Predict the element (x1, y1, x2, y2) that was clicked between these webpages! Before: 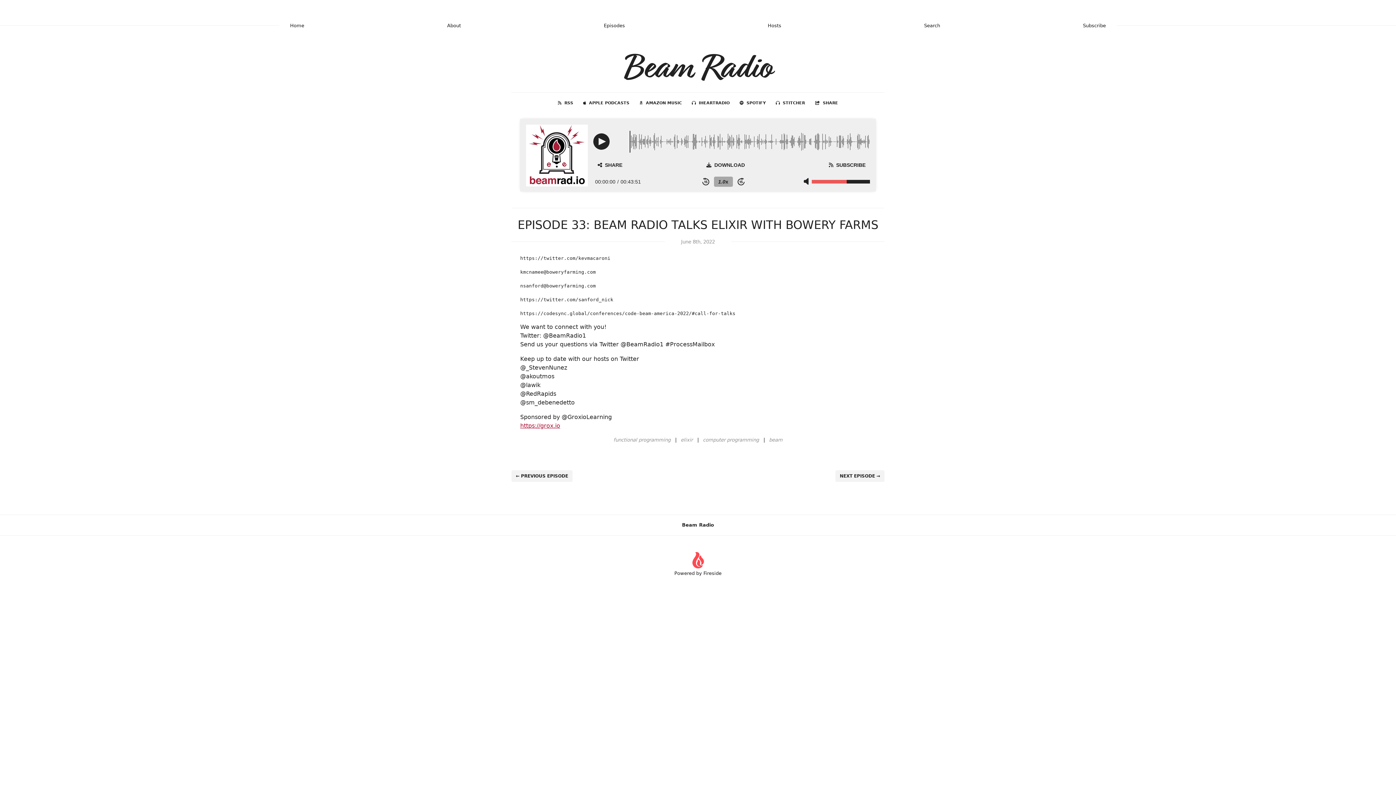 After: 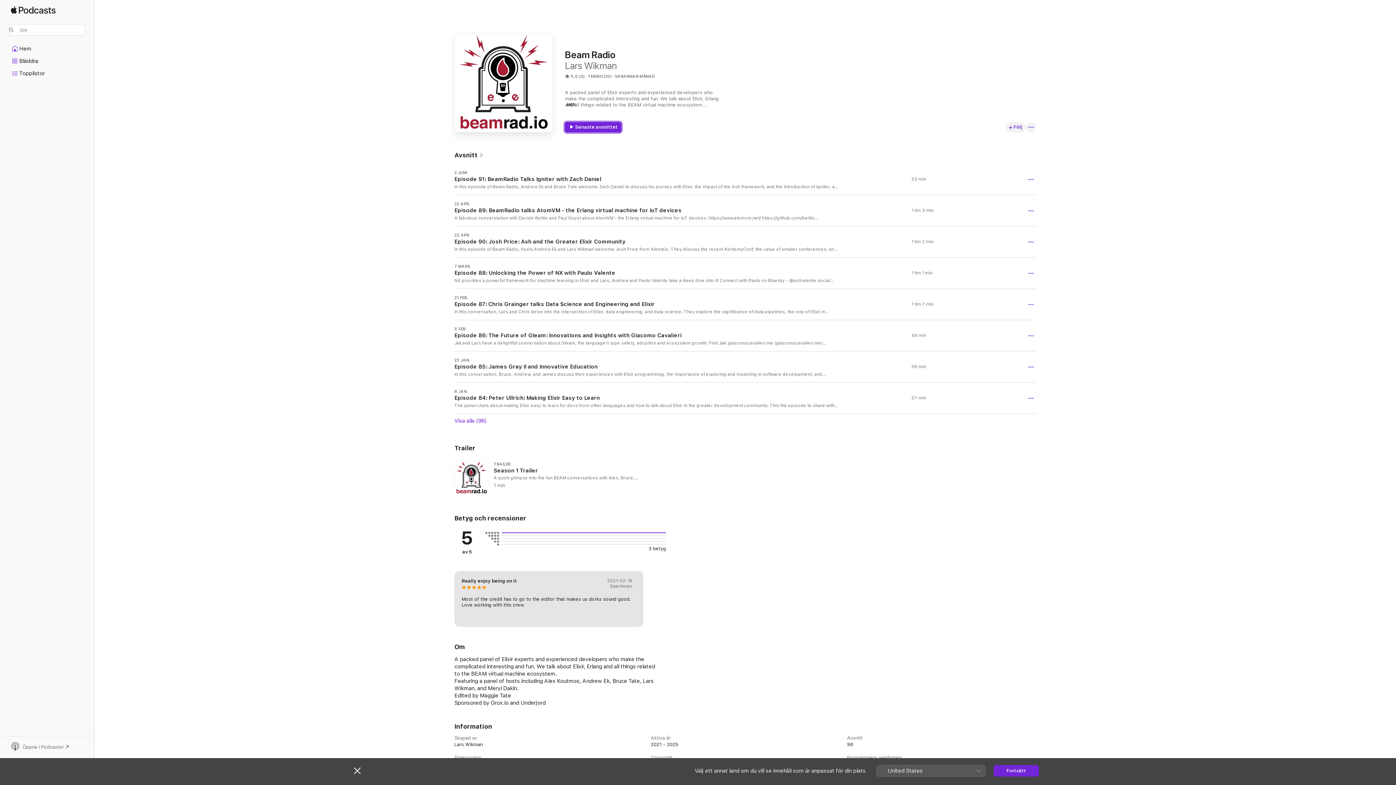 Action: bbox: (579, 98, 633, 108) label: APPLE PODCASTS